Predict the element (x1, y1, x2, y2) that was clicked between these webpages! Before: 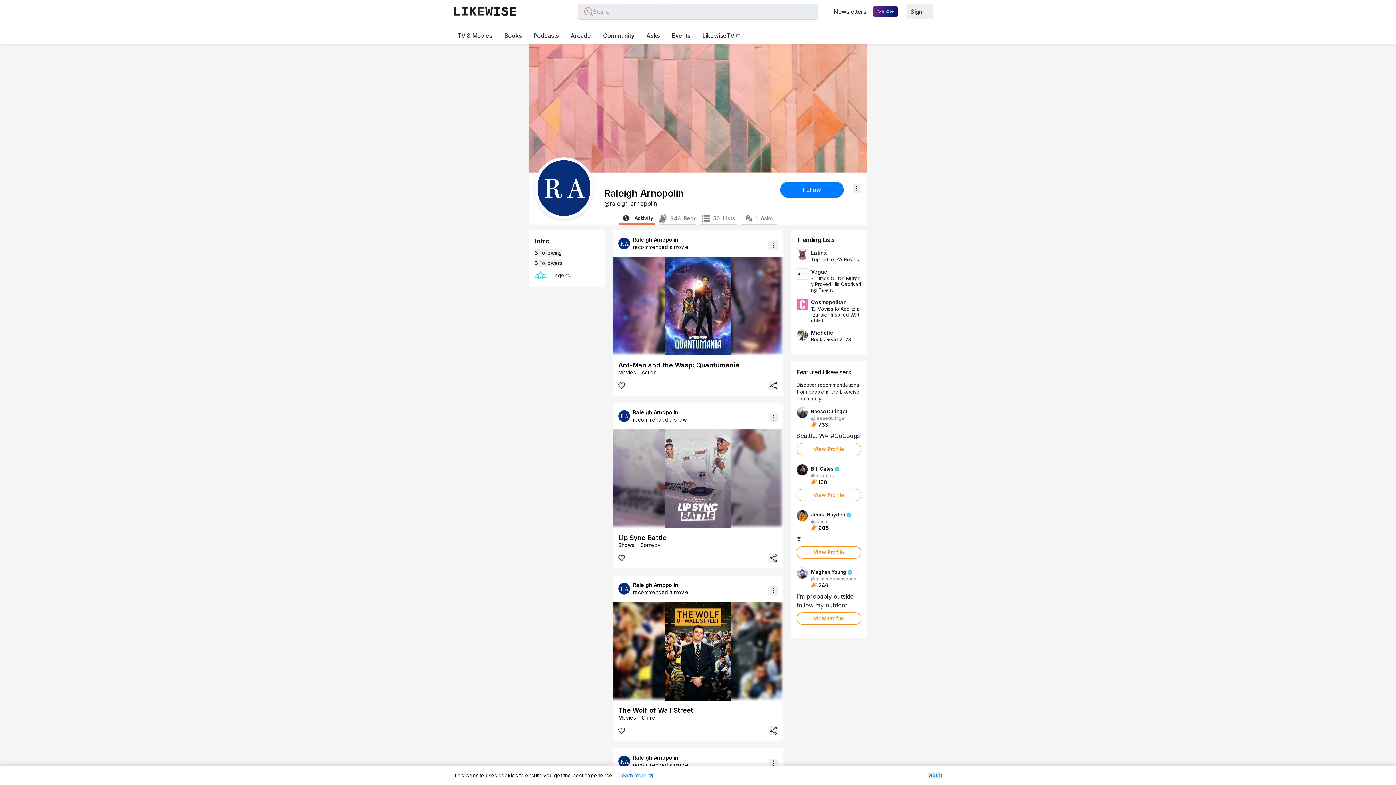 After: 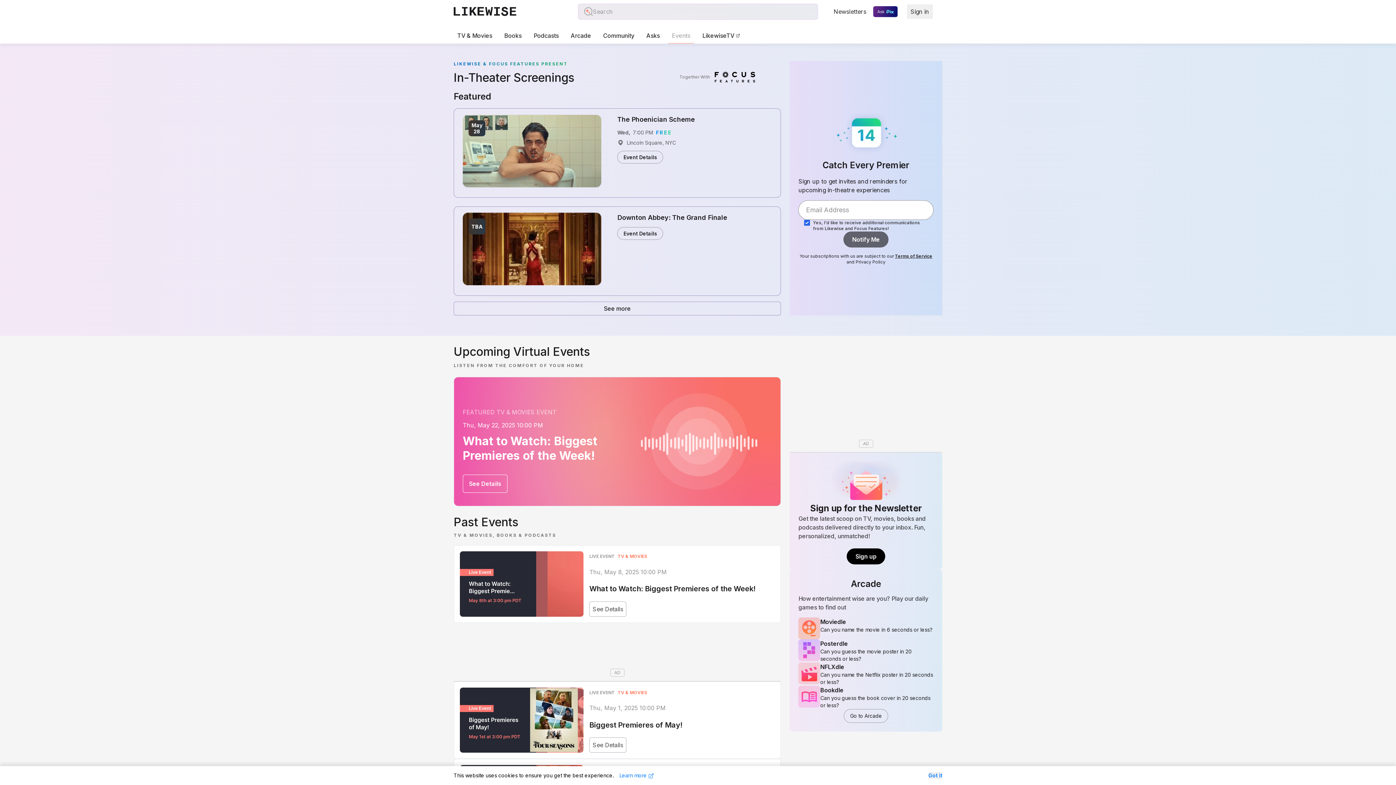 Action: label: Events bbox: (668, 28, 694, 43)